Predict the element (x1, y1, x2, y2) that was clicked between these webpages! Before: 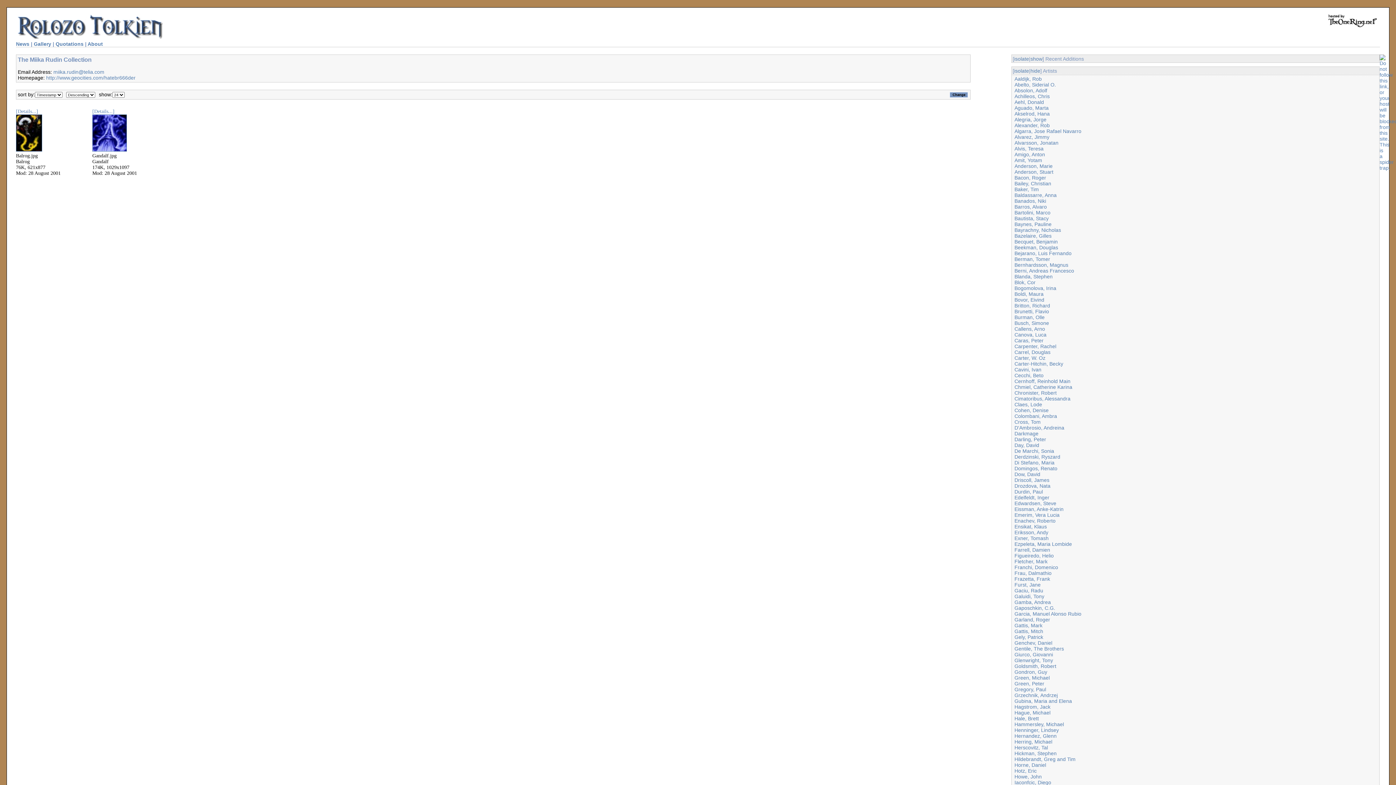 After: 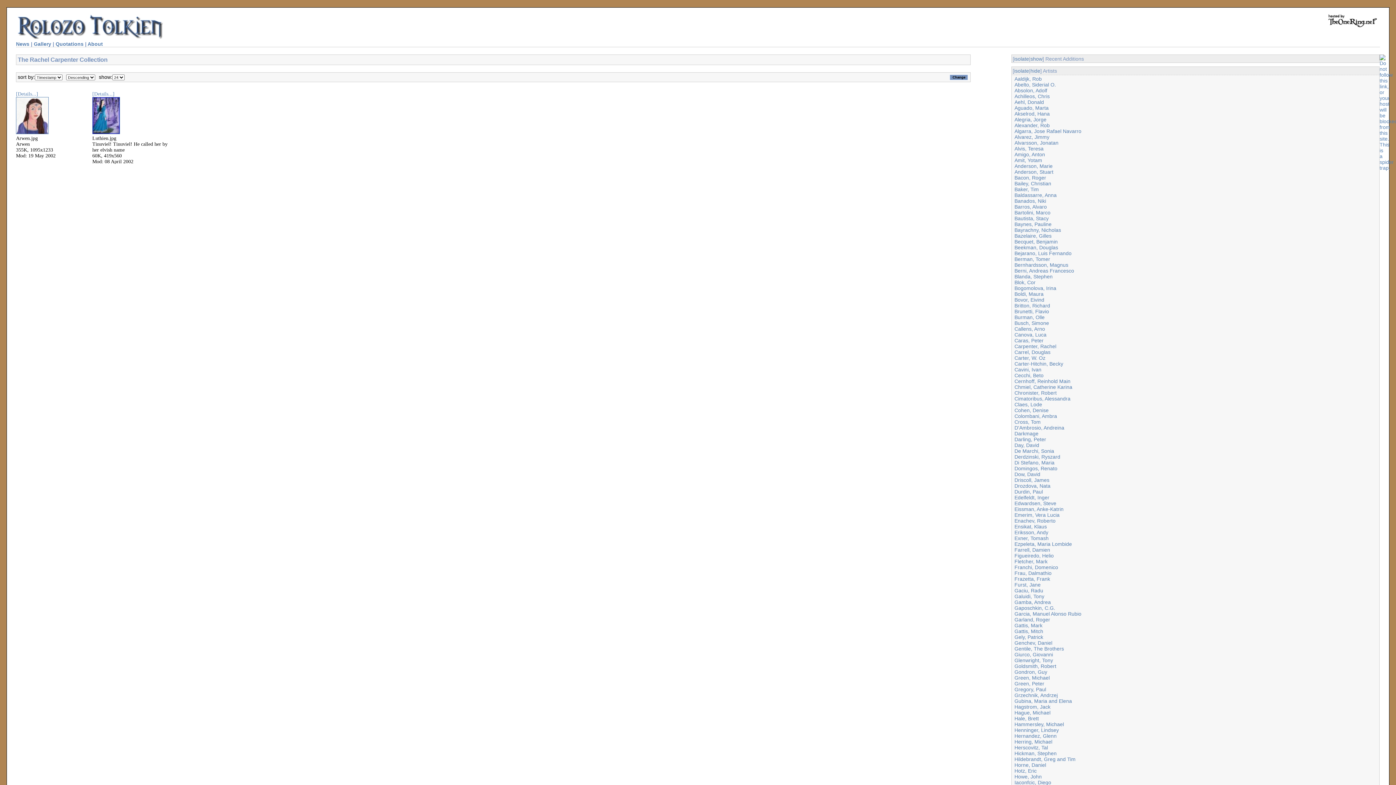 Action: bbox: (1014, 343, 1056, 349) label: Carpenter, Rachel